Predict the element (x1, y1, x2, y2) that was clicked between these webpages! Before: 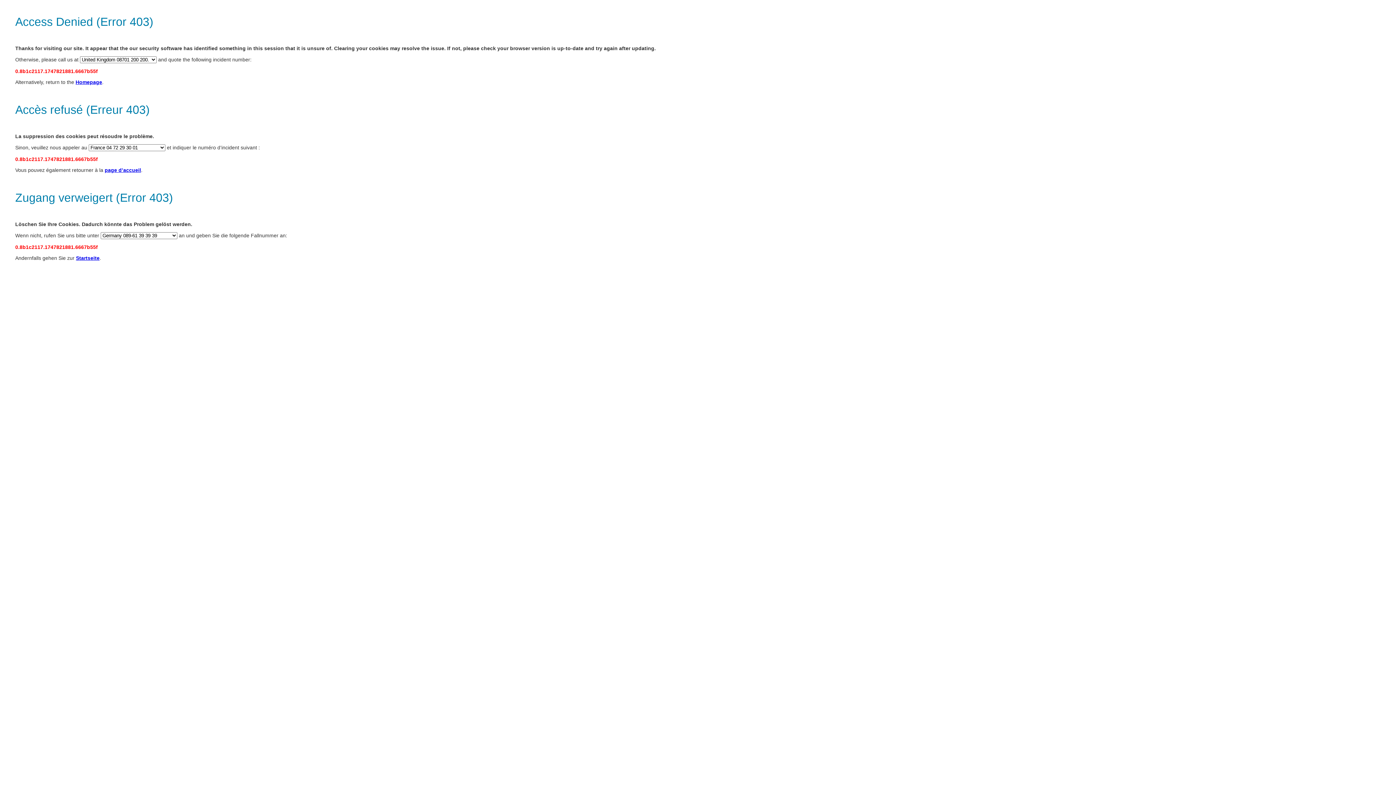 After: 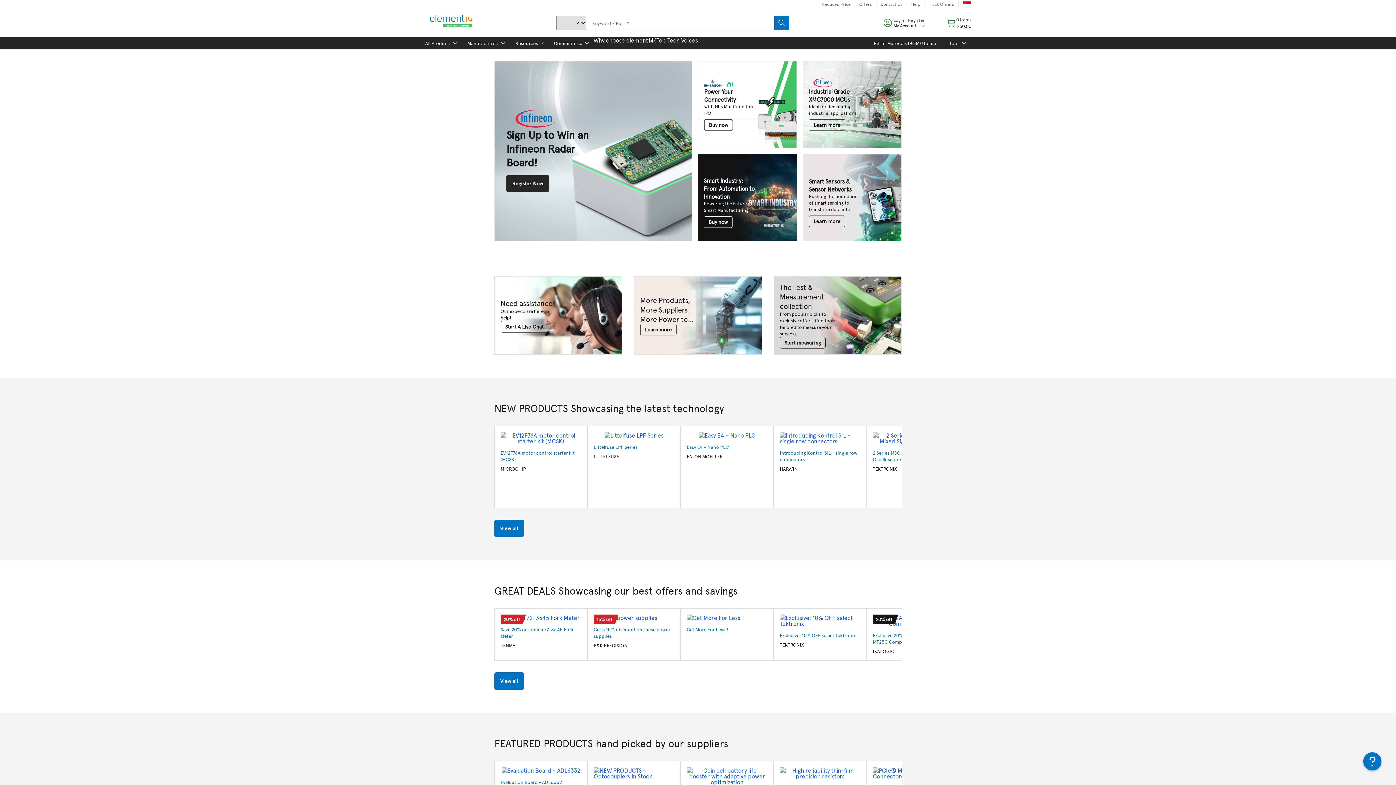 Action: bbox: (75, 79, 102, 85) label: Homepage